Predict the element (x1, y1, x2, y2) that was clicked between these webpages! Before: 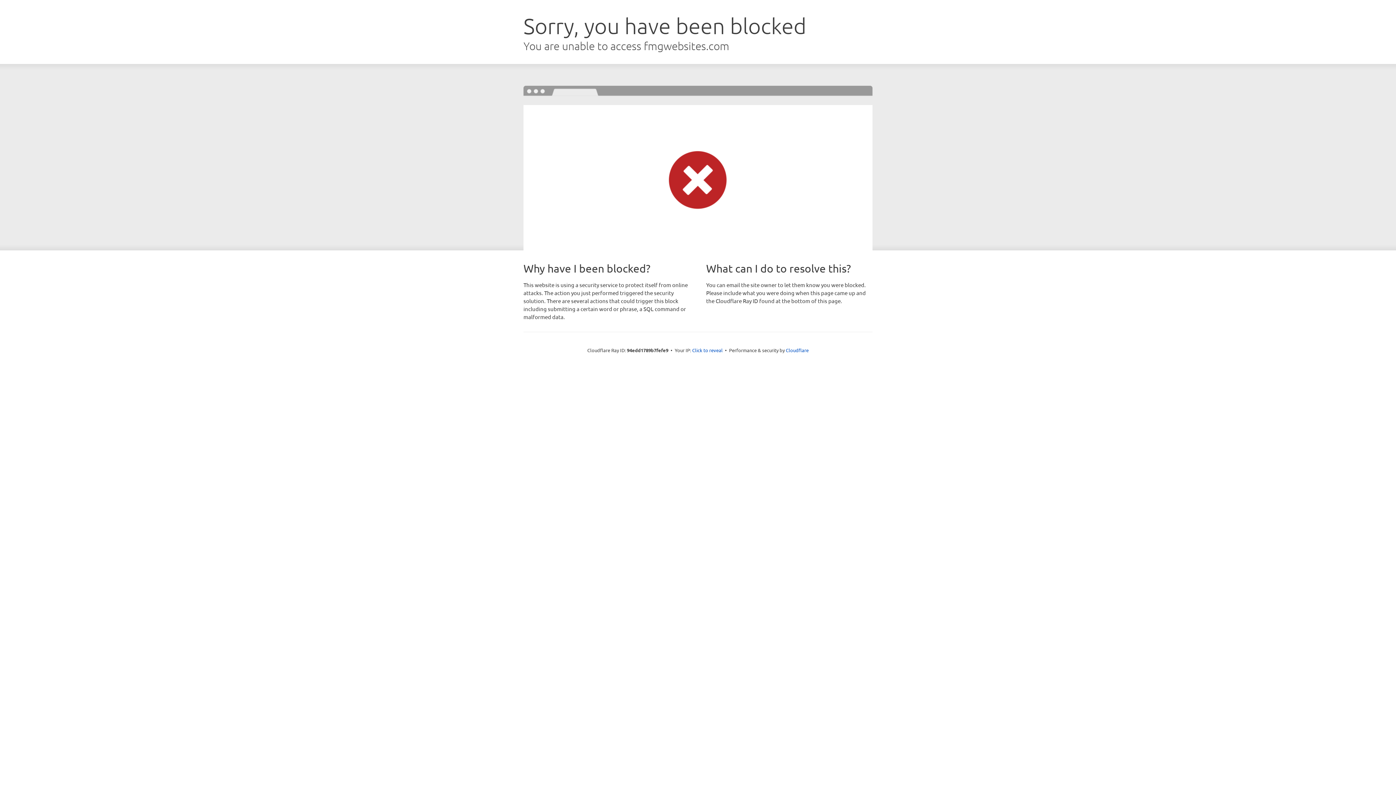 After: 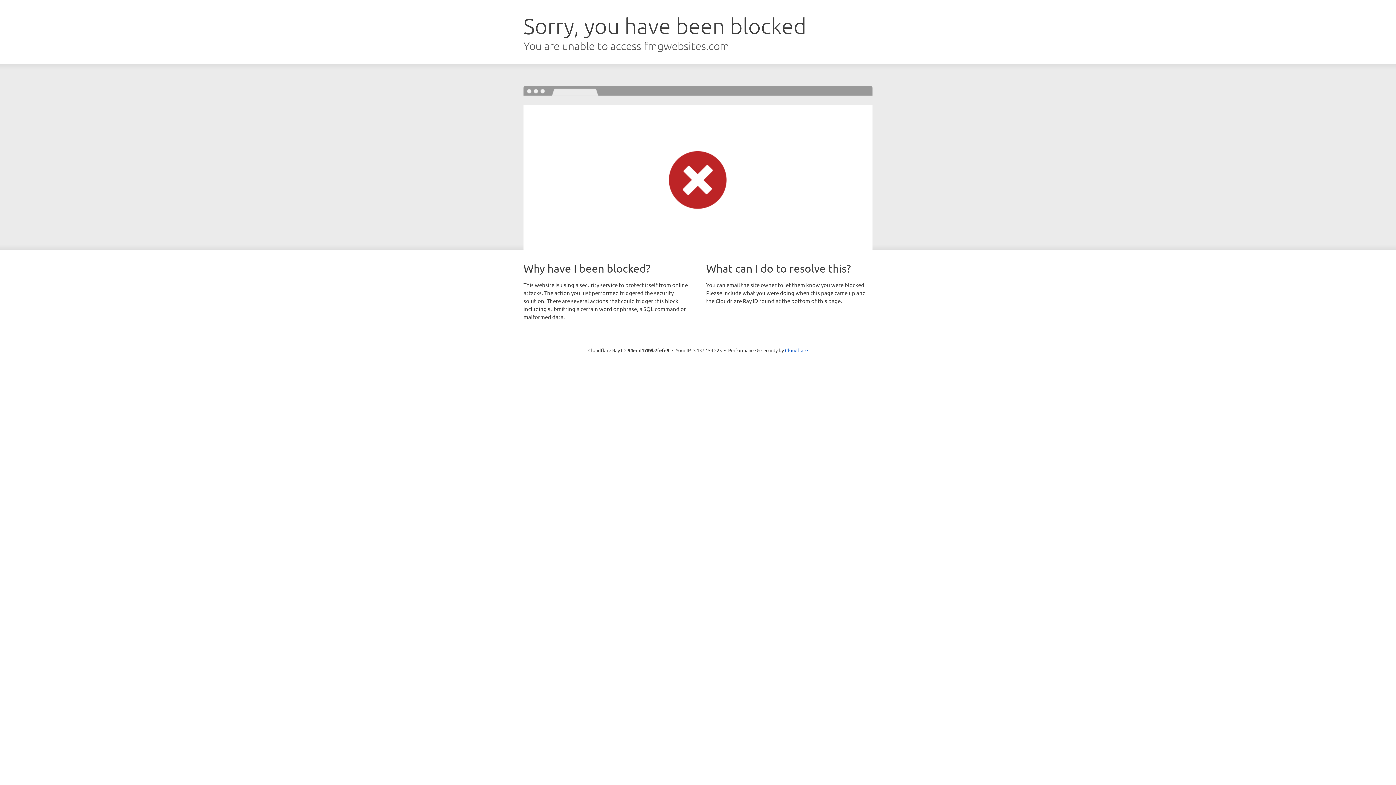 Action: bbox: (692, 346, 722, 353) label: Click to reveal